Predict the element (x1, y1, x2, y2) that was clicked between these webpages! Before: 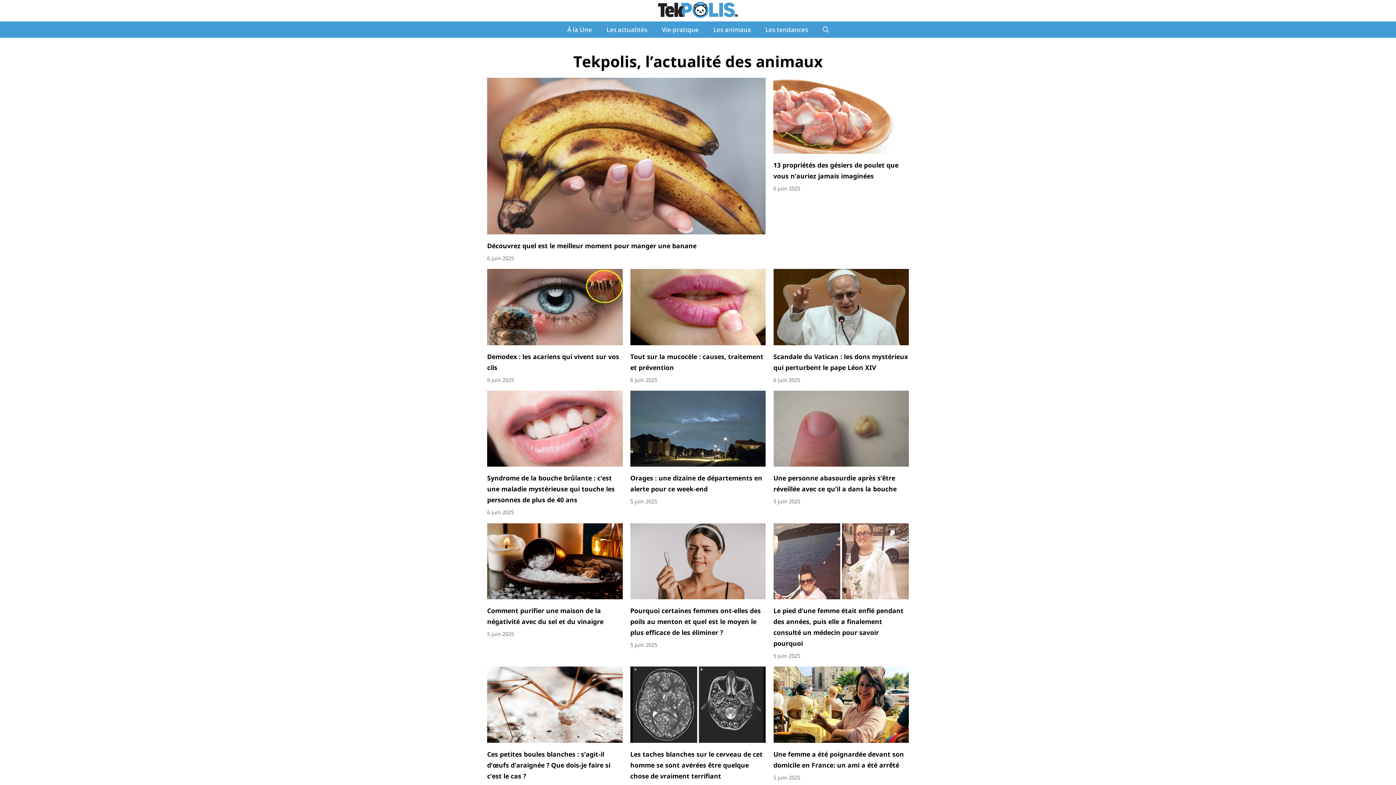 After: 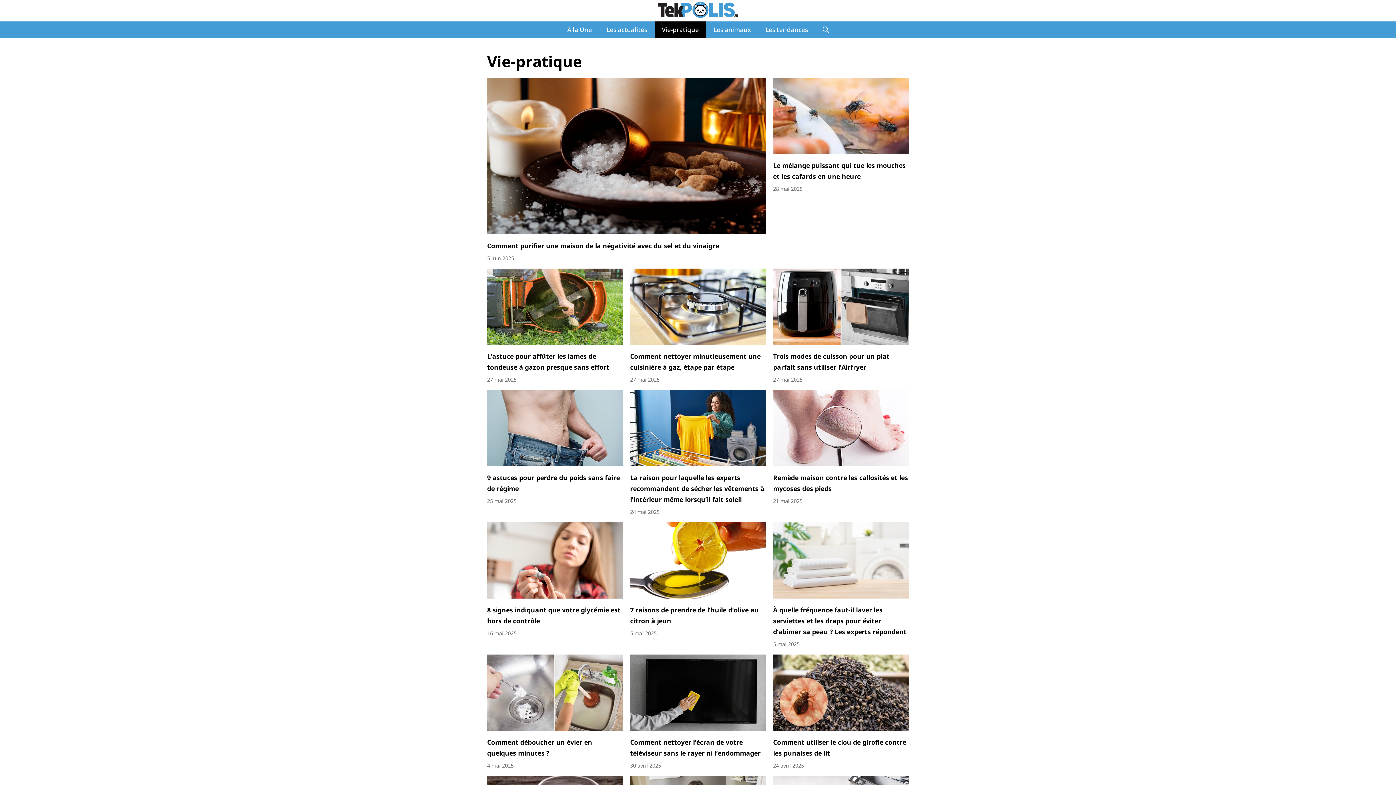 Action: label: Vie-pratique bbox: (654, 21, 706, 37)